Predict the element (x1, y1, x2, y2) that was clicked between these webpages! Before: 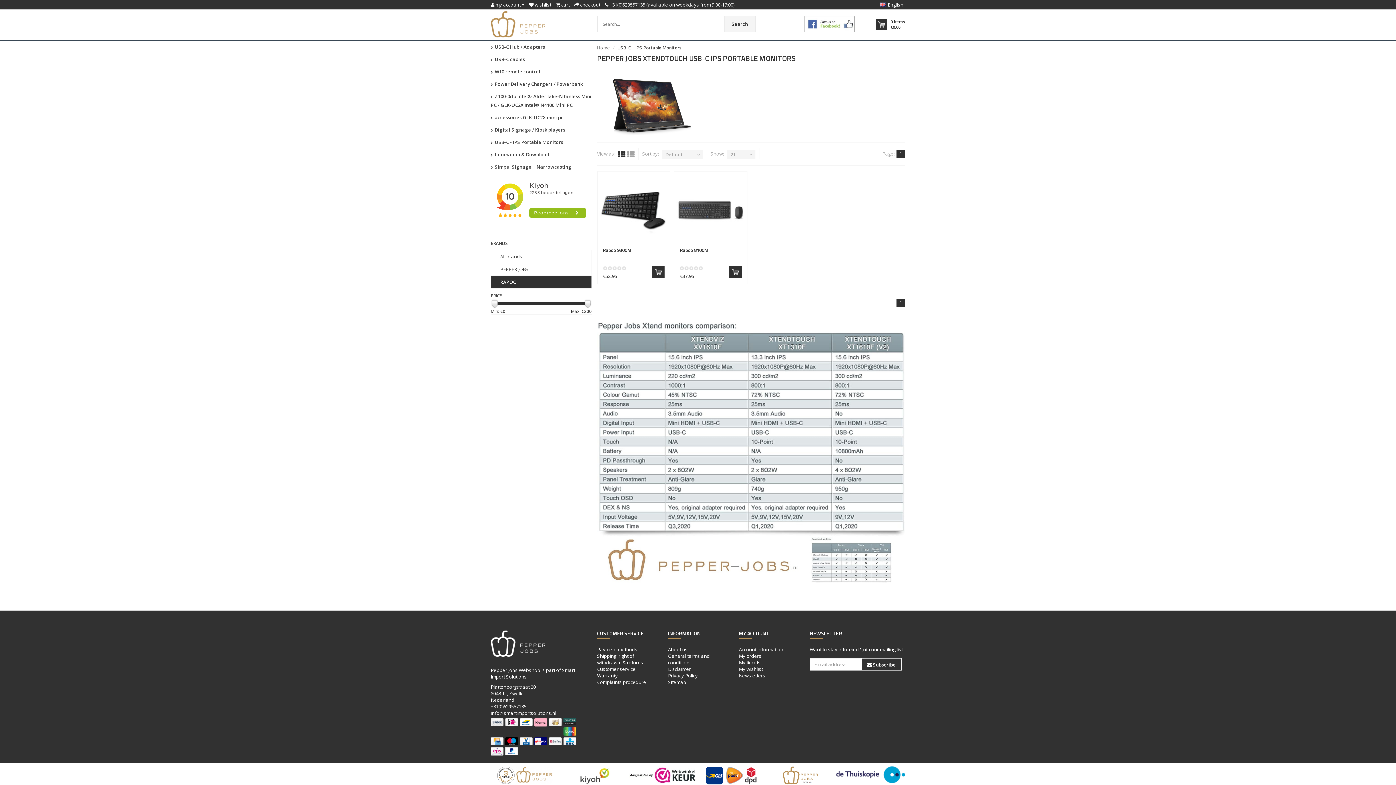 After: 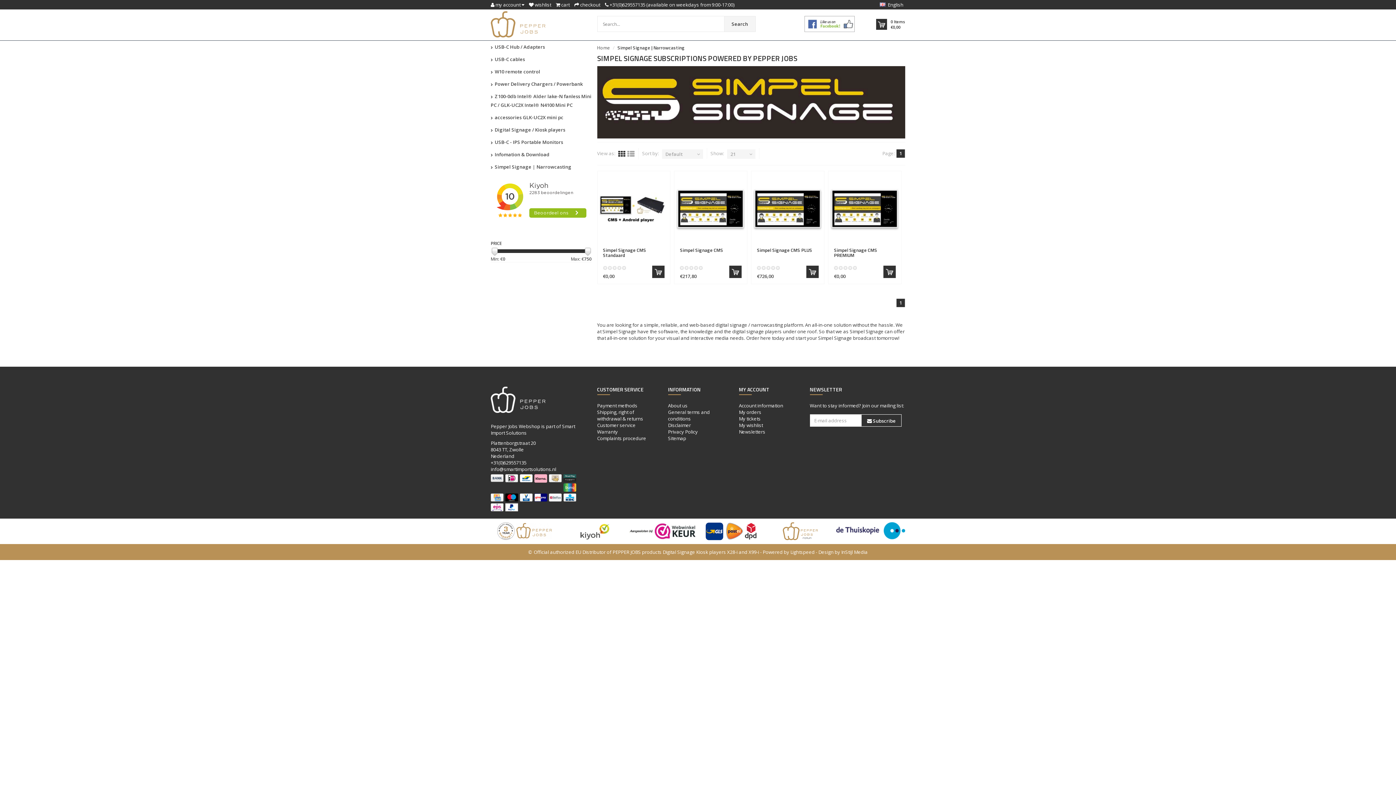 Action: bbox: (490, 160, 591, 173) label:  Simpel Signage | Narrowcasting